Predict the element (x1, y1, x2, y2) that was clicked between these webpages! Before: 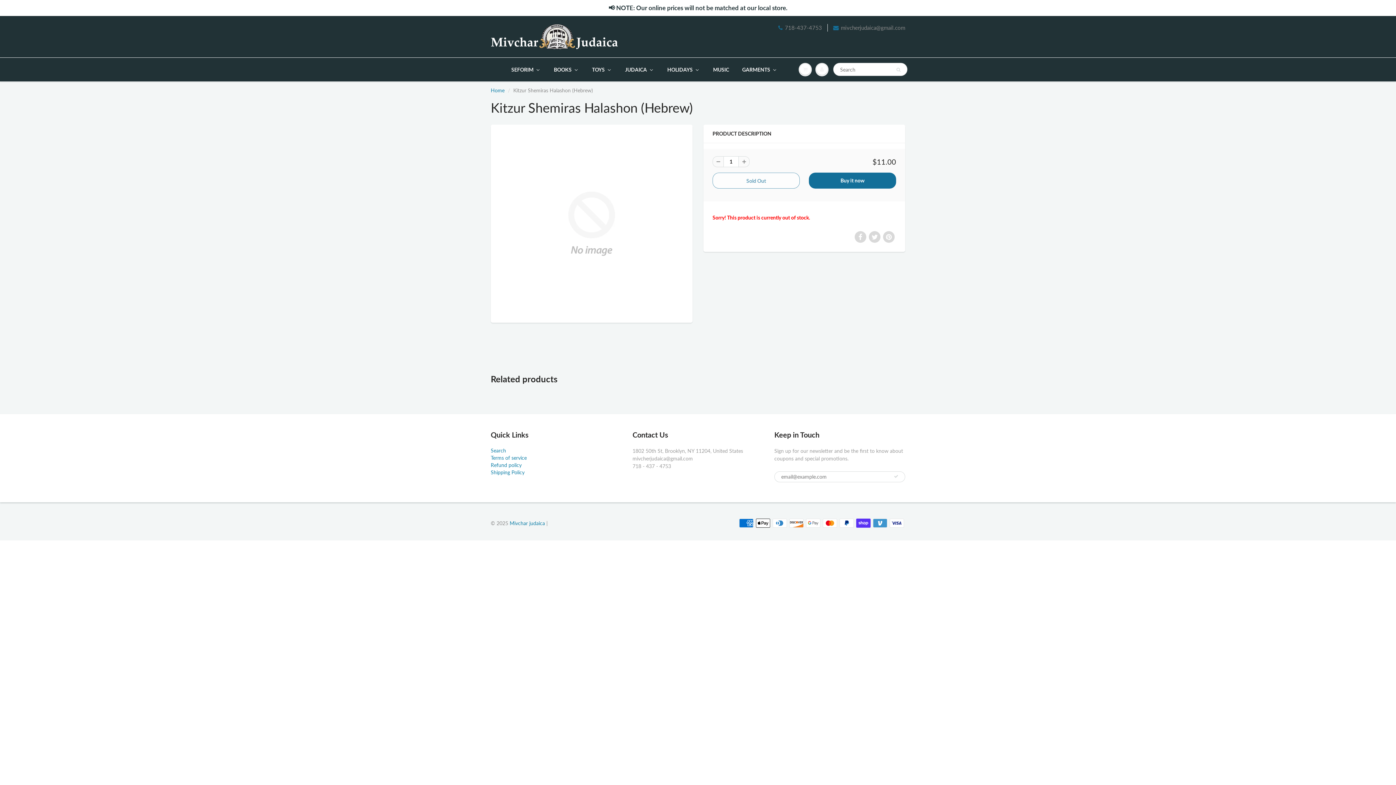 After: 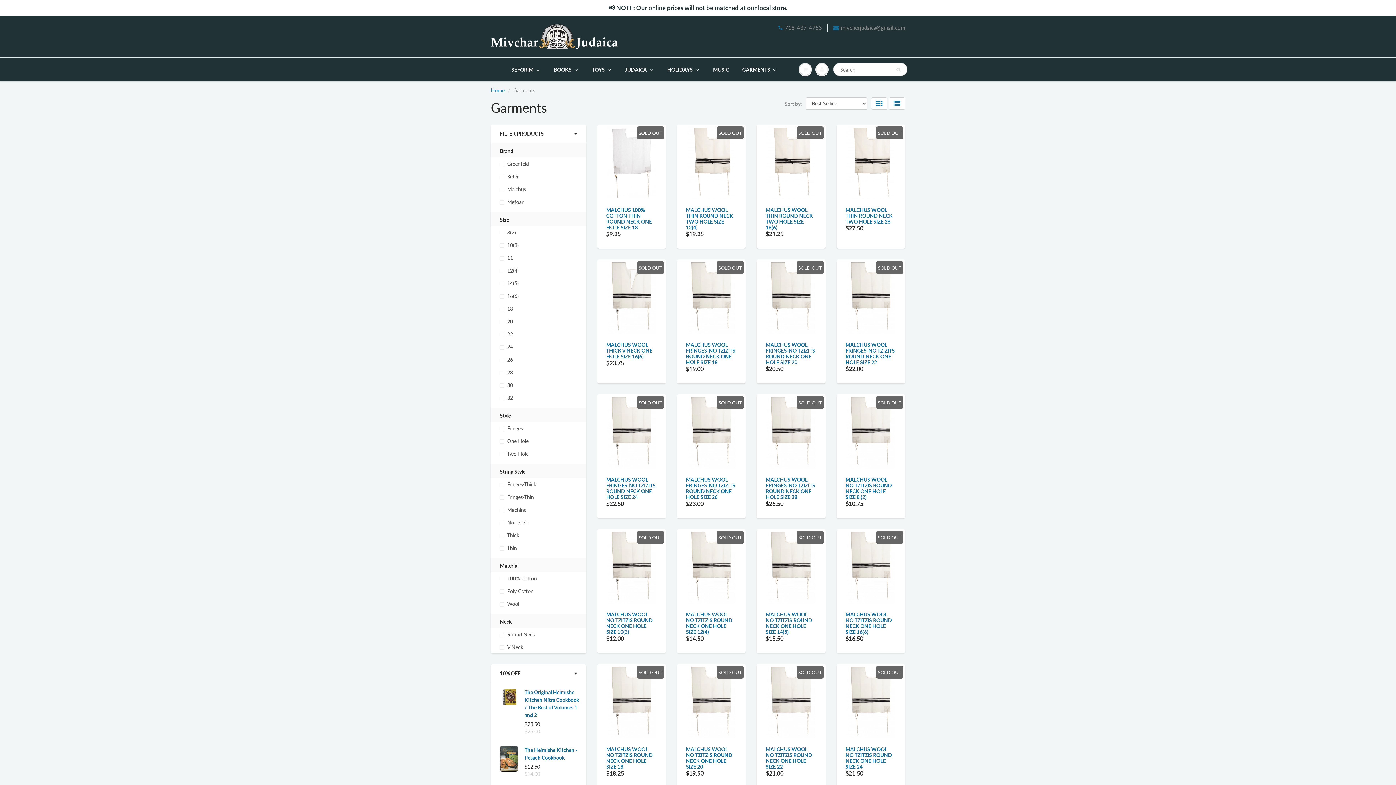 Action: bbox: (735, 58, 783, 81) label: Garments